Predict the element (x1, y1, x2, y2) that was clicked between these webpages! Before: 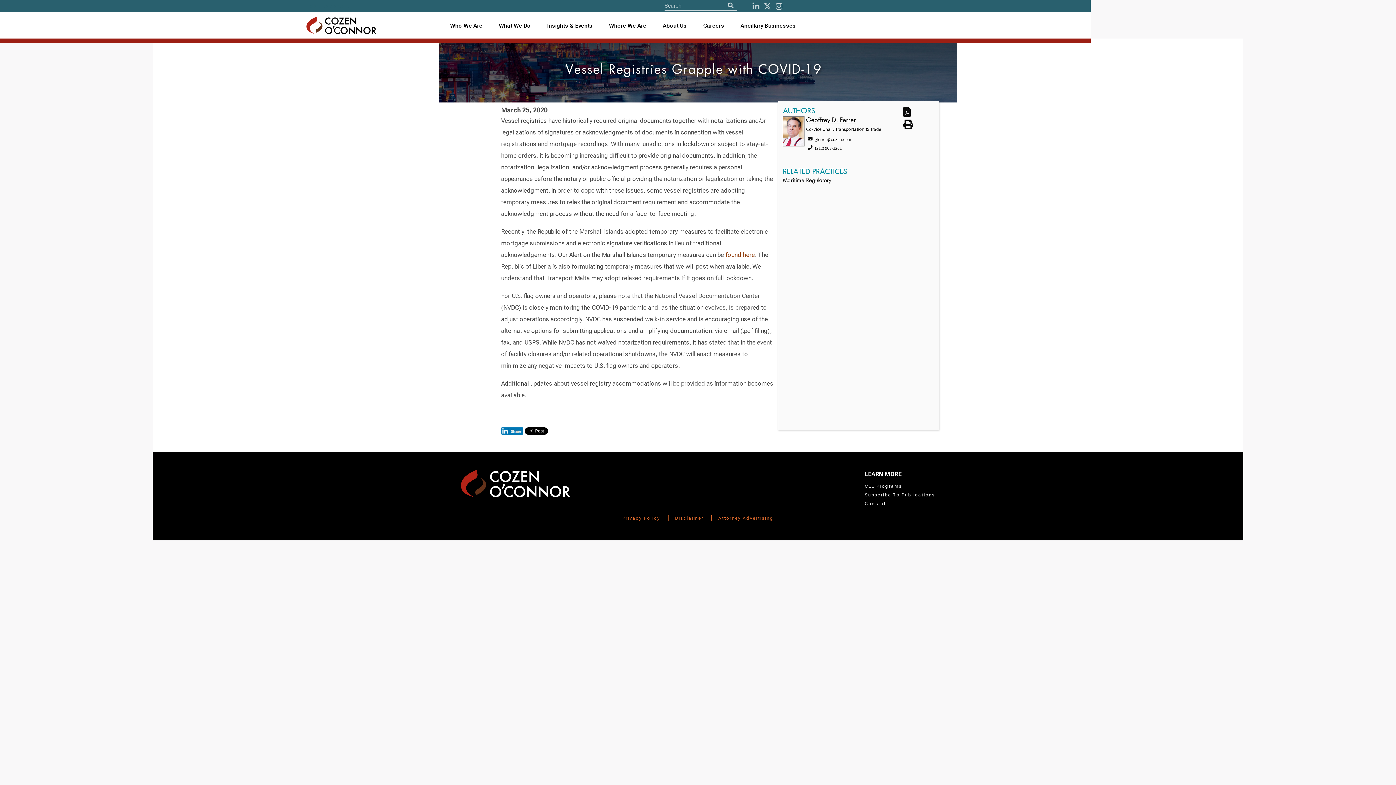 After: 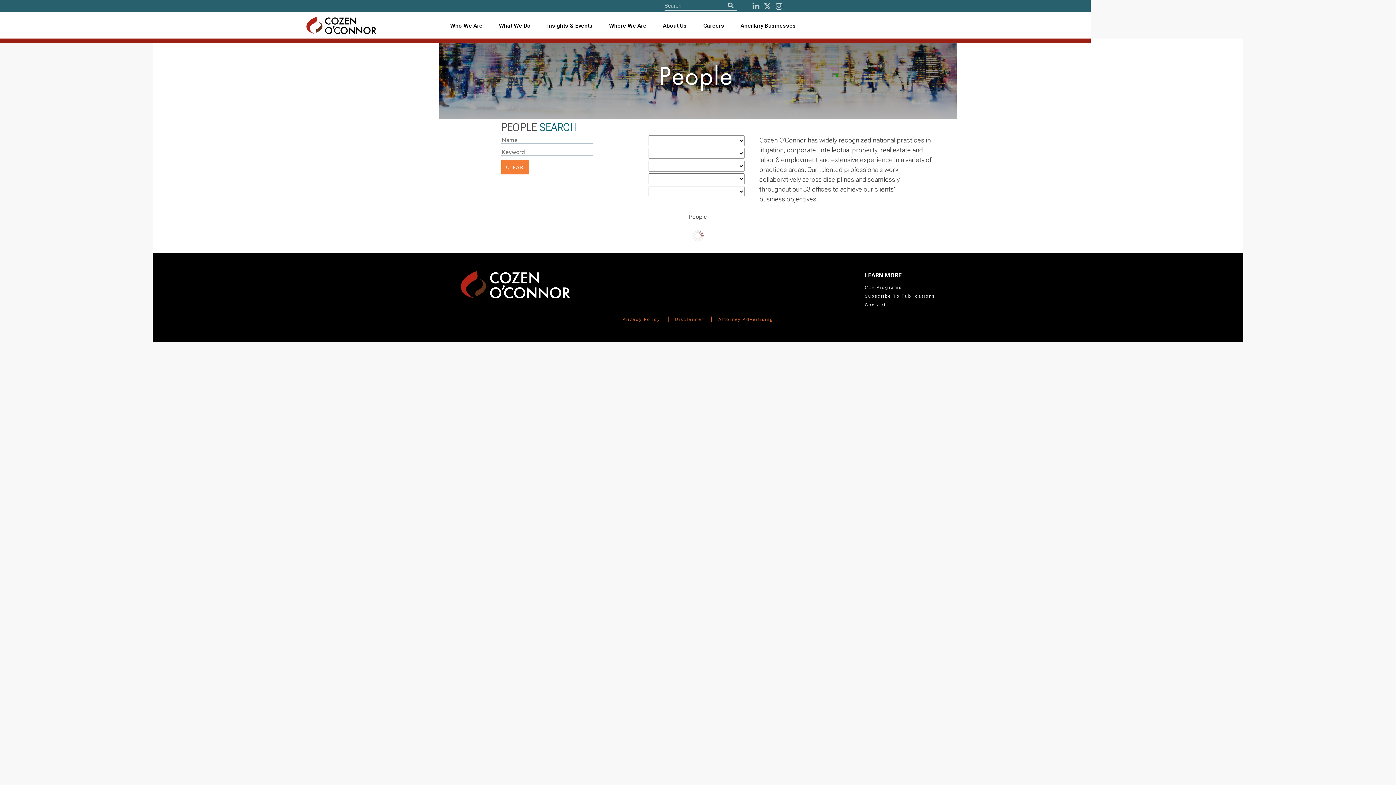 Action: bbox: (442, 20, 490, 31) label: Who We Are